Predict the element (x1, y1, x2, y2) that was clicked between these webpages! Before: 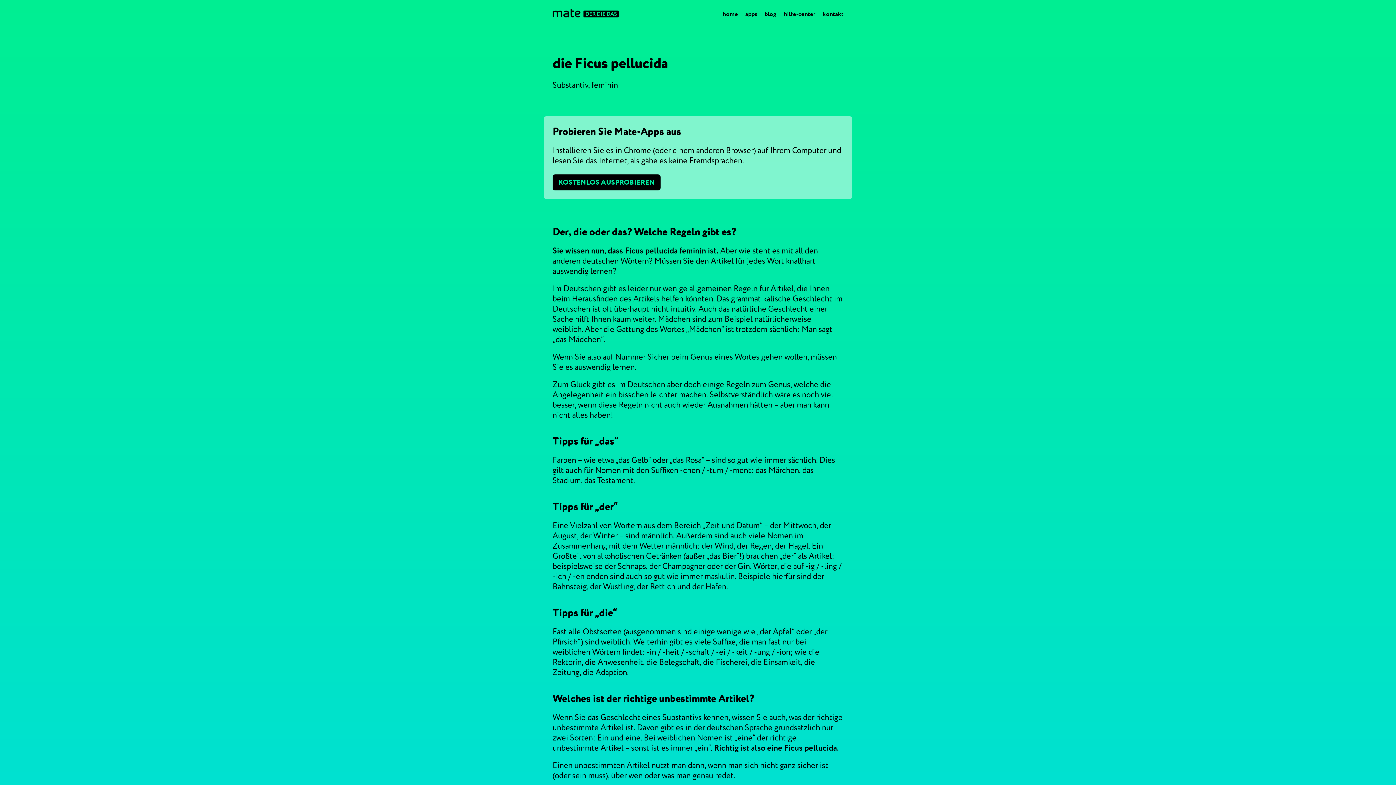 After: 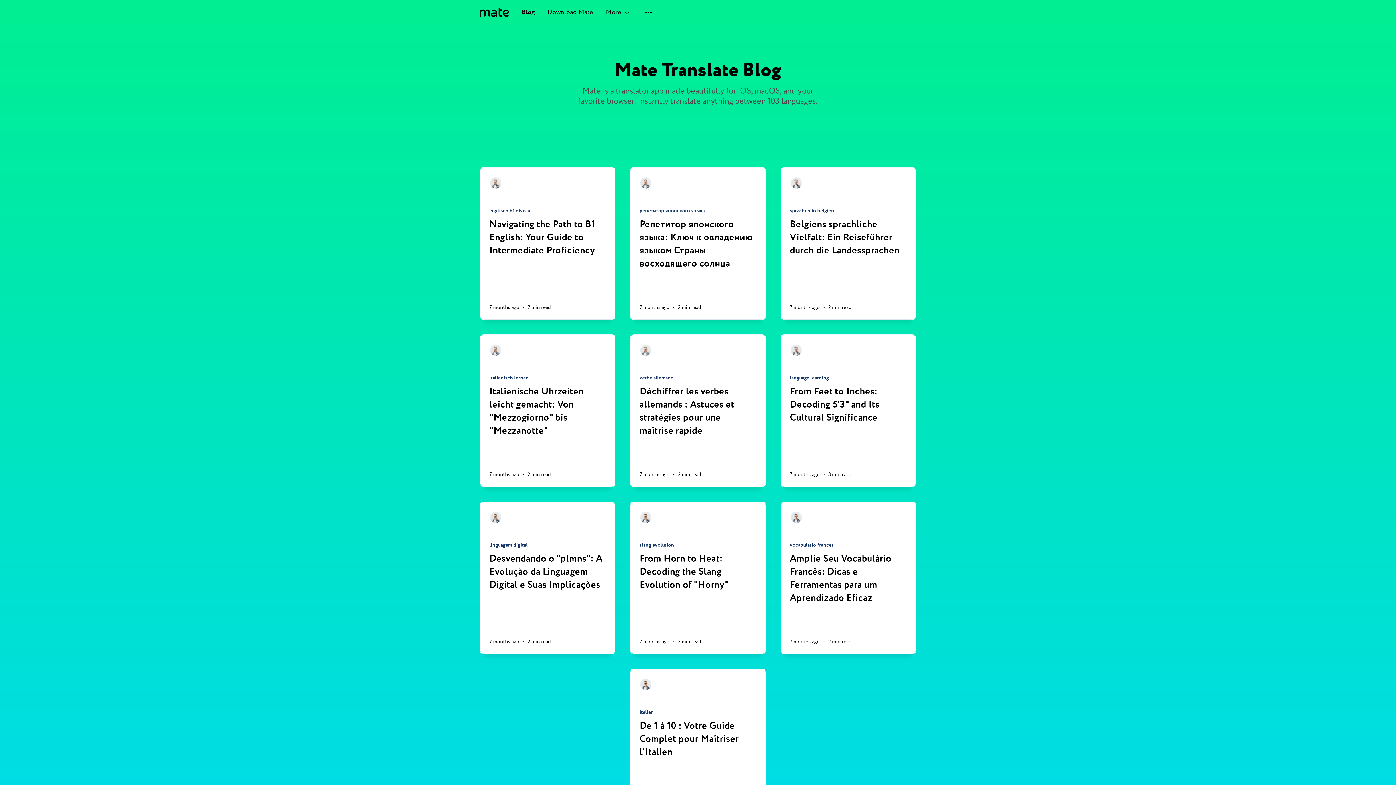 Action: label: blog bbox: (764, 6, 776, 21)